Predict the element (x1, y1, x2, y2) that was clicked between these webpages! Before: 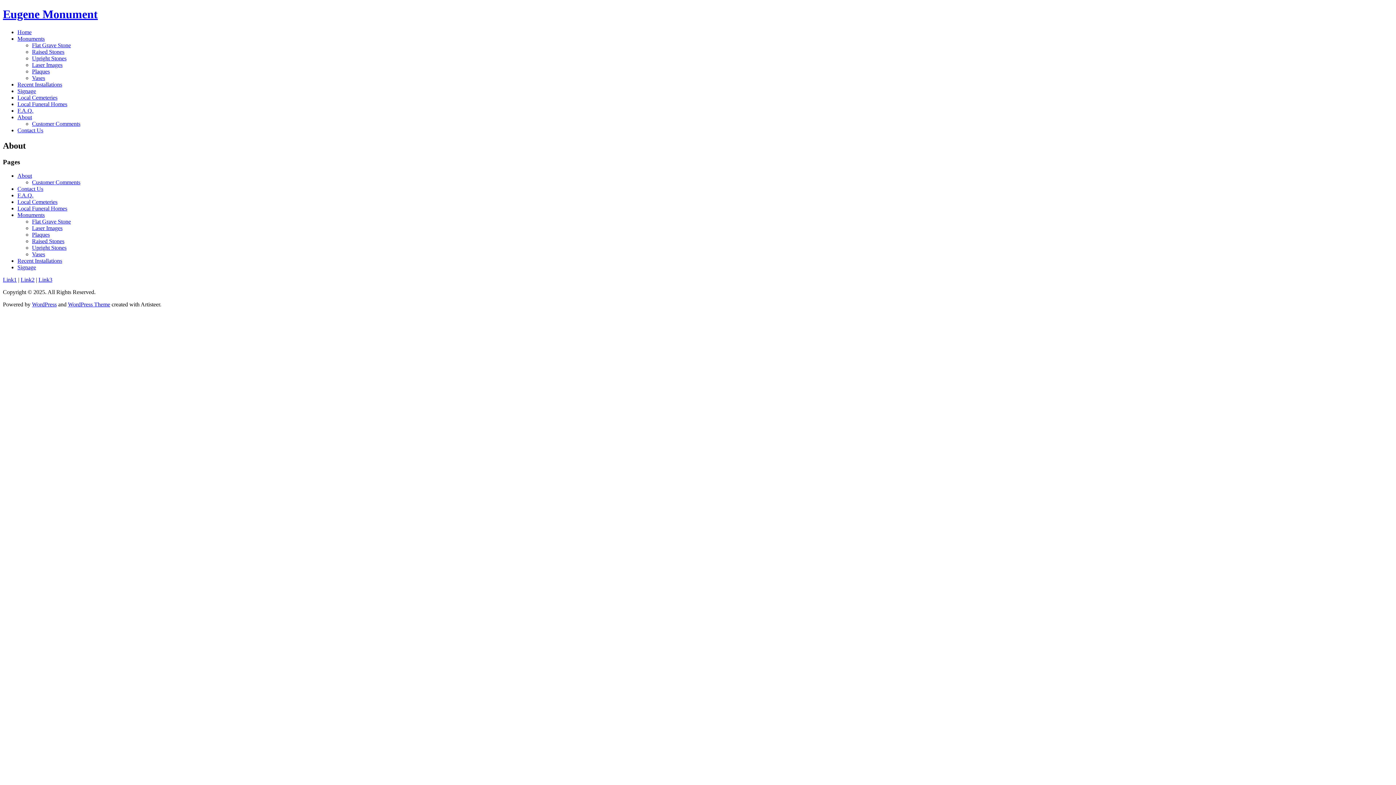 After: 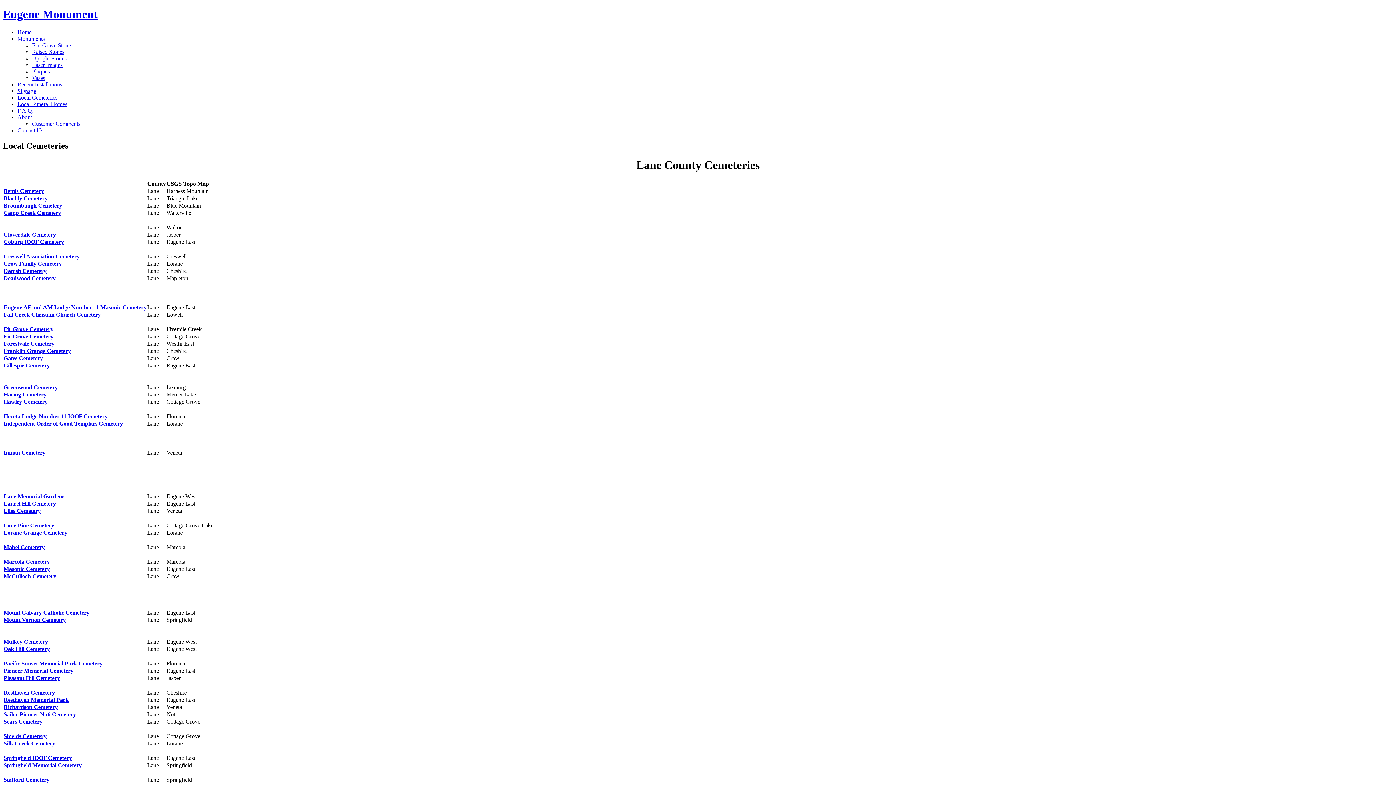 Action: label: Local Cemeteries bbox: (17, 94, 57, 100)